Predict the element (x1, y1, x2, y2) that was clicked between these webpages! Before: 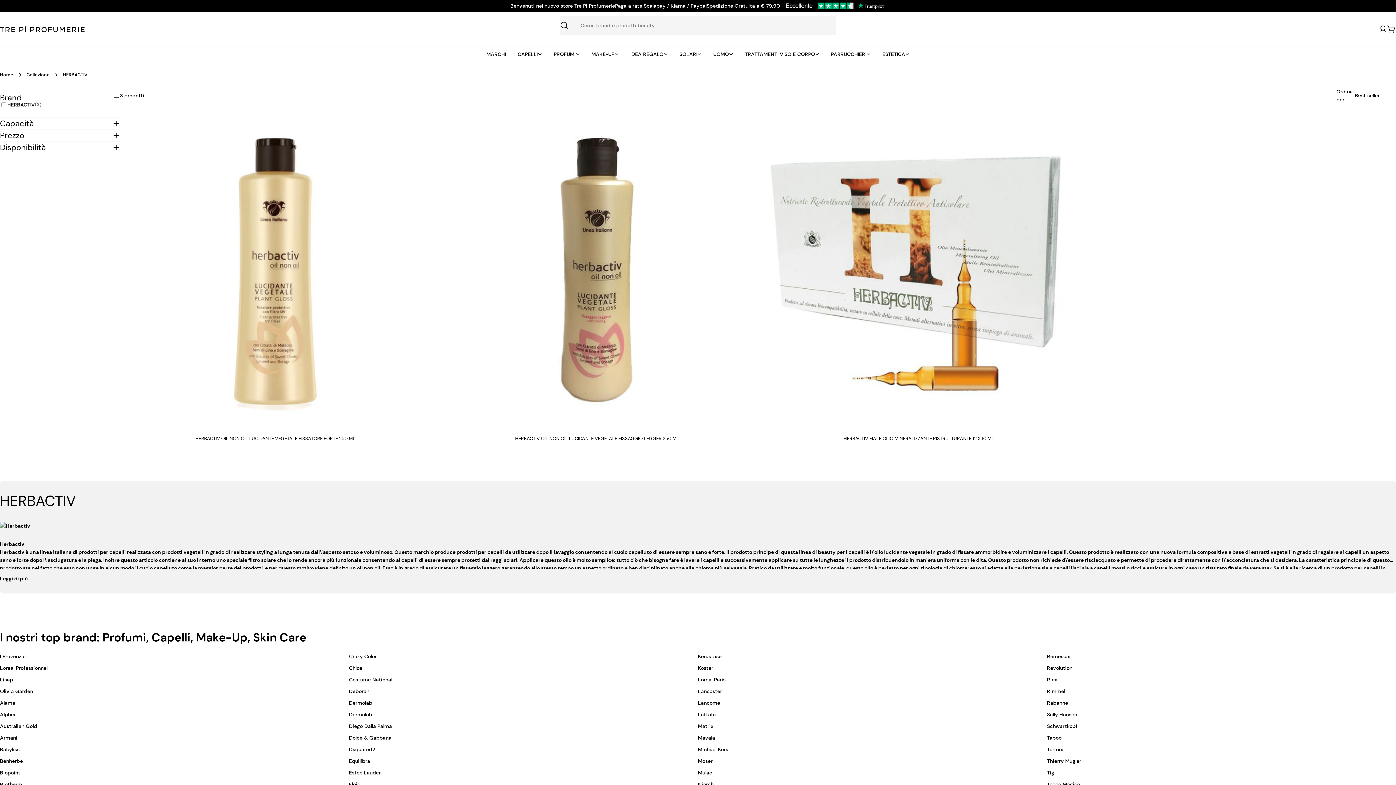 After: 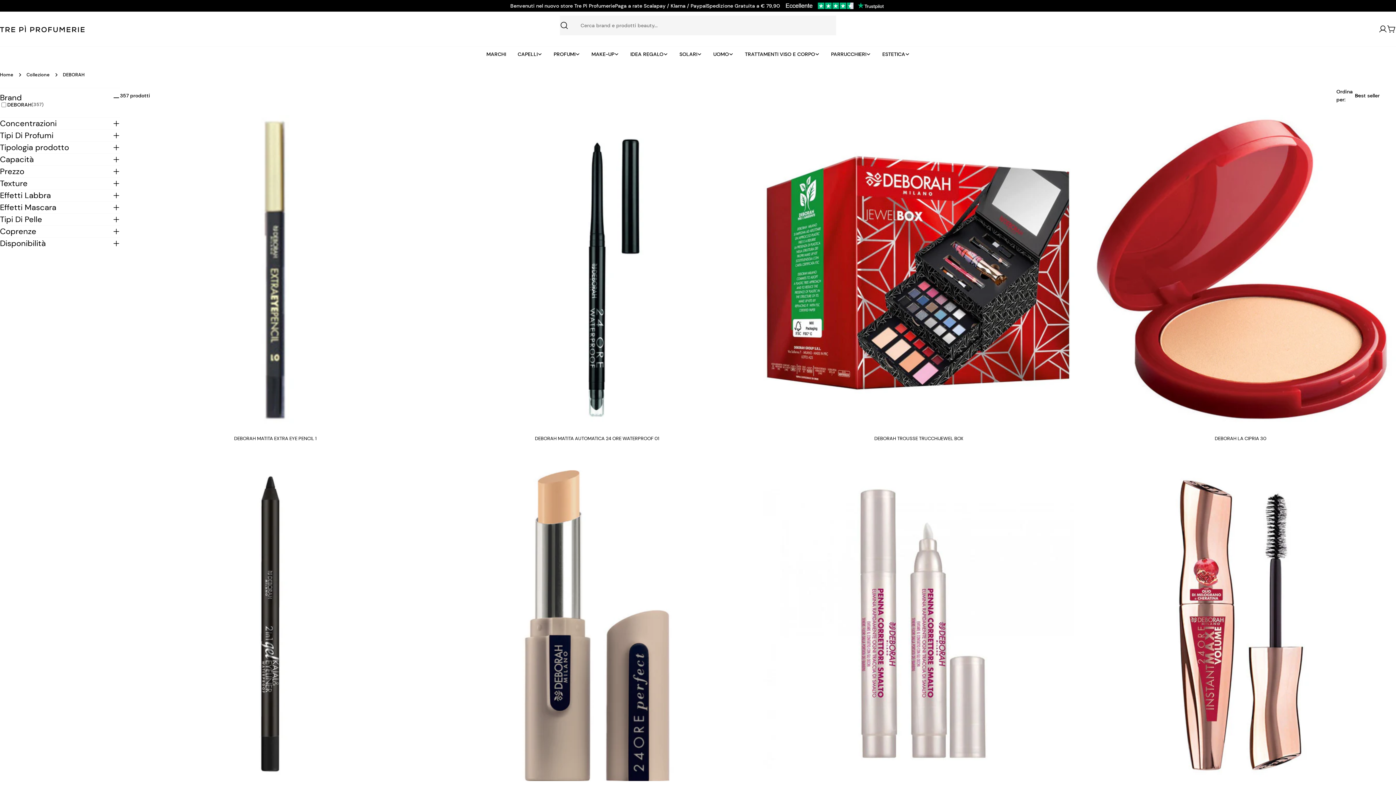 Action: label: Deborah bbox: (349, 688, 369, 694)